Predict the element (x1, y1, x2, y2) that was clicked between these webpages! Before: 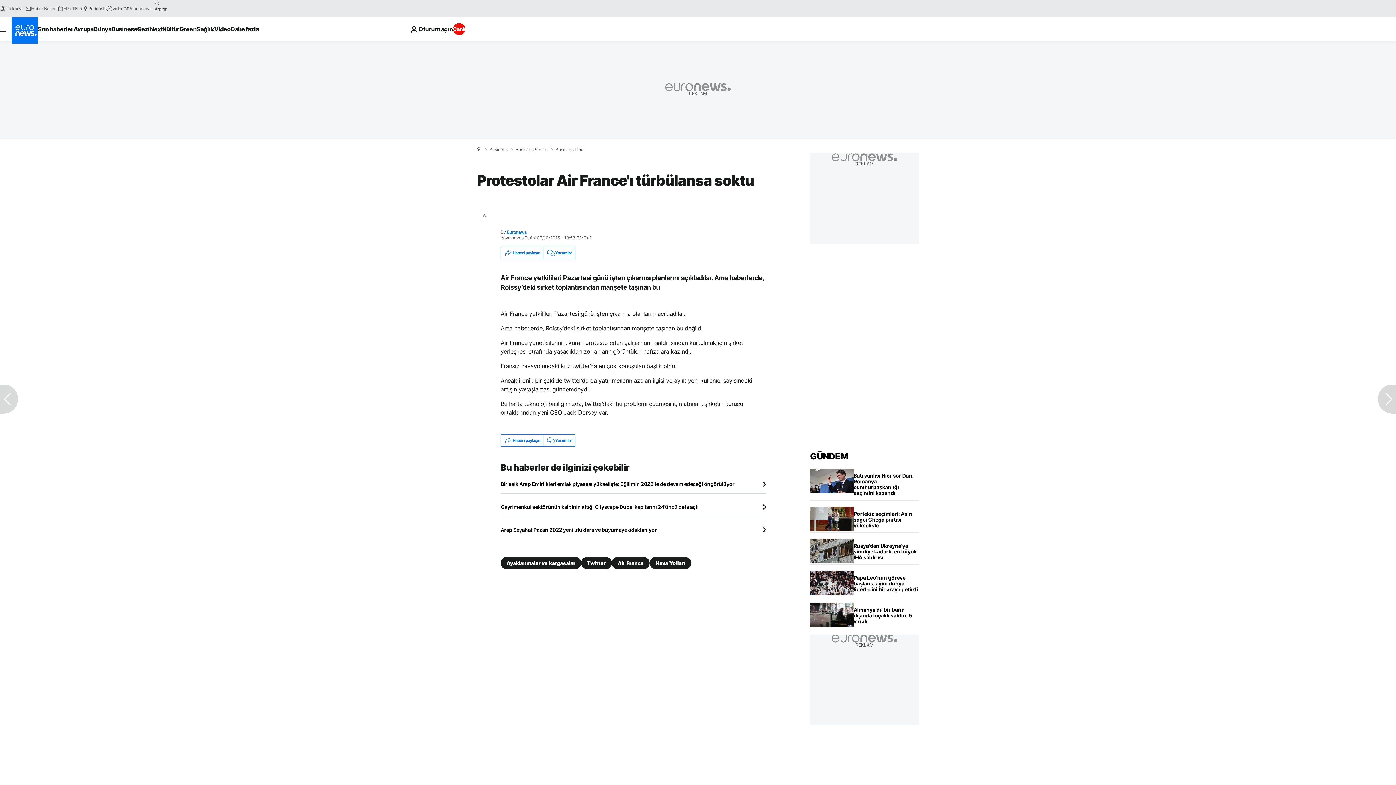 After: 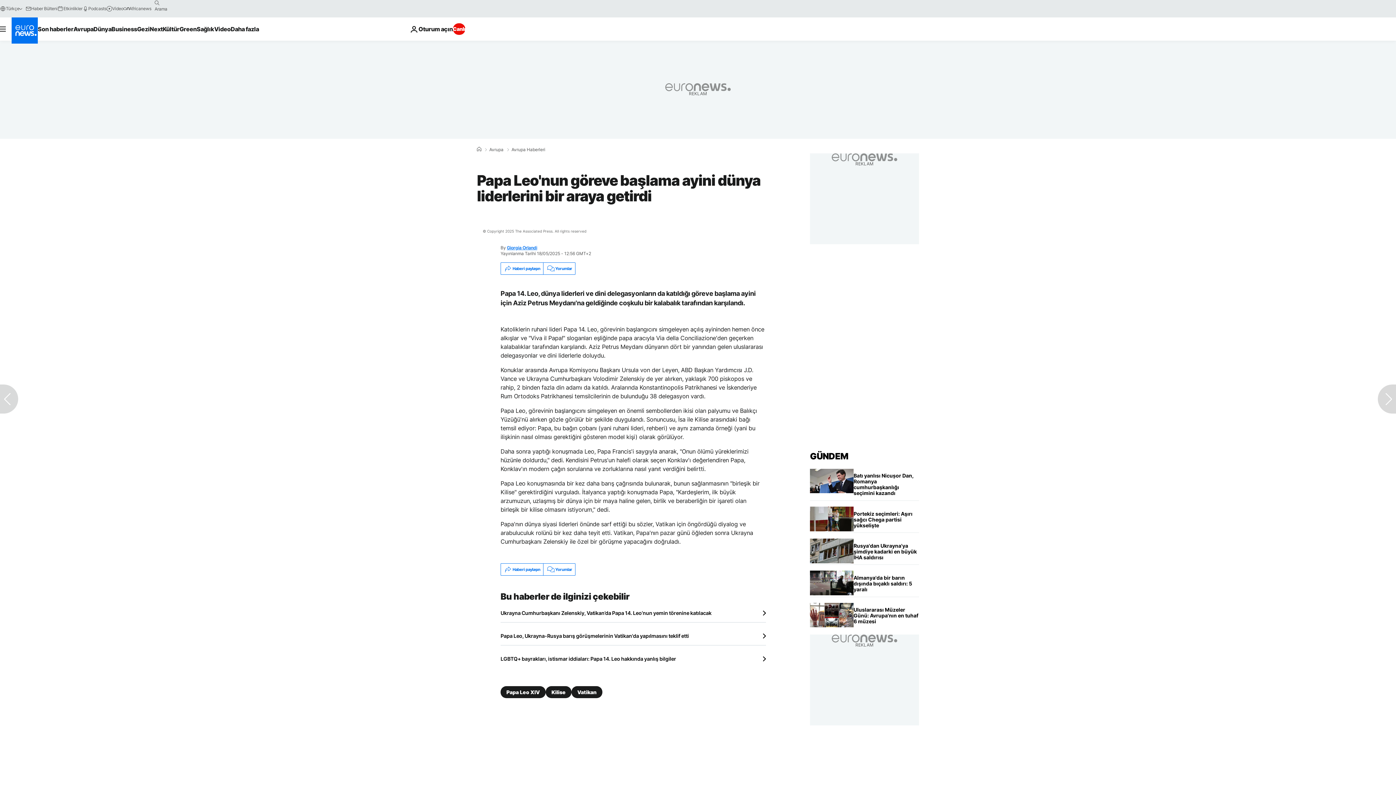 Action: label: Papa Leo'nun göreve başlama ayini dünya liderlerini bir araya getirdi bbox: (853, 571, 919, 596)